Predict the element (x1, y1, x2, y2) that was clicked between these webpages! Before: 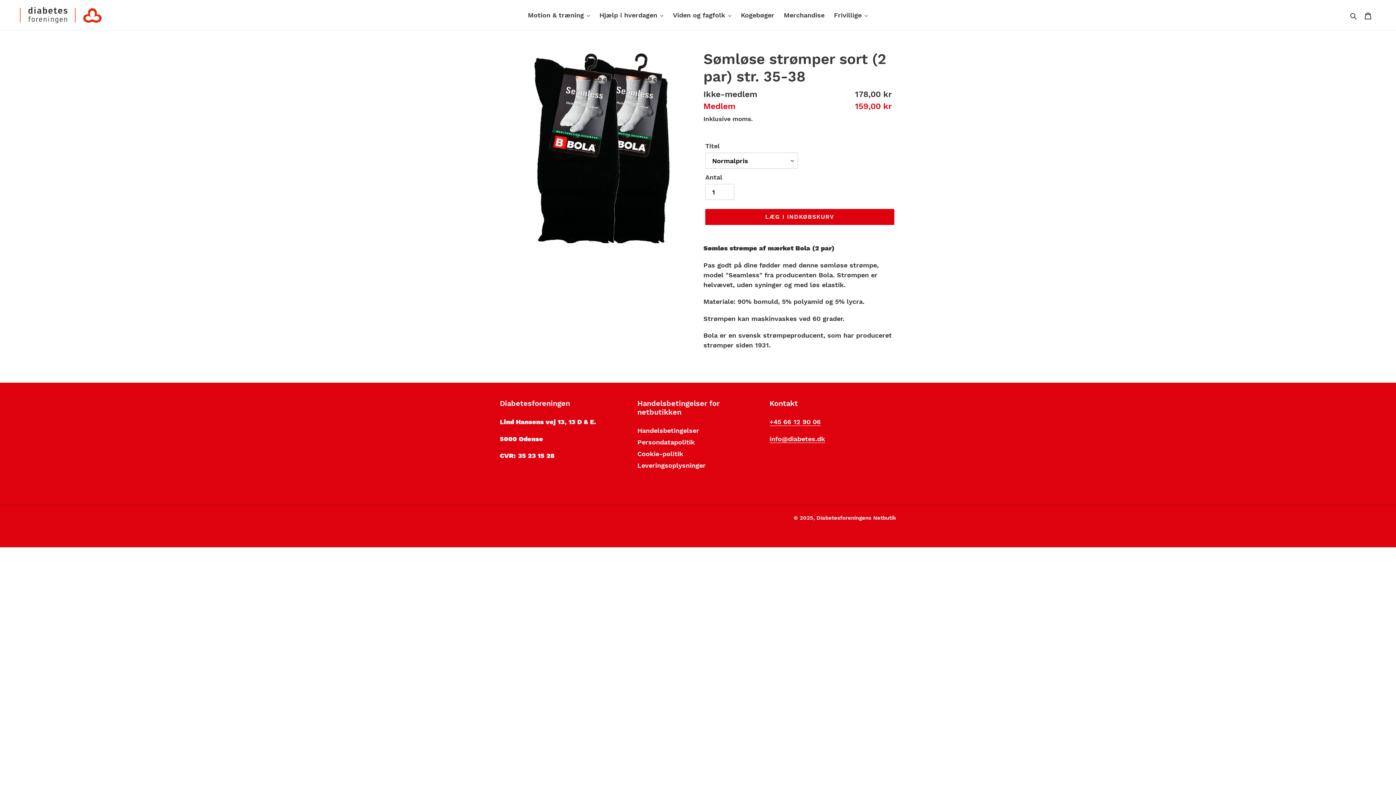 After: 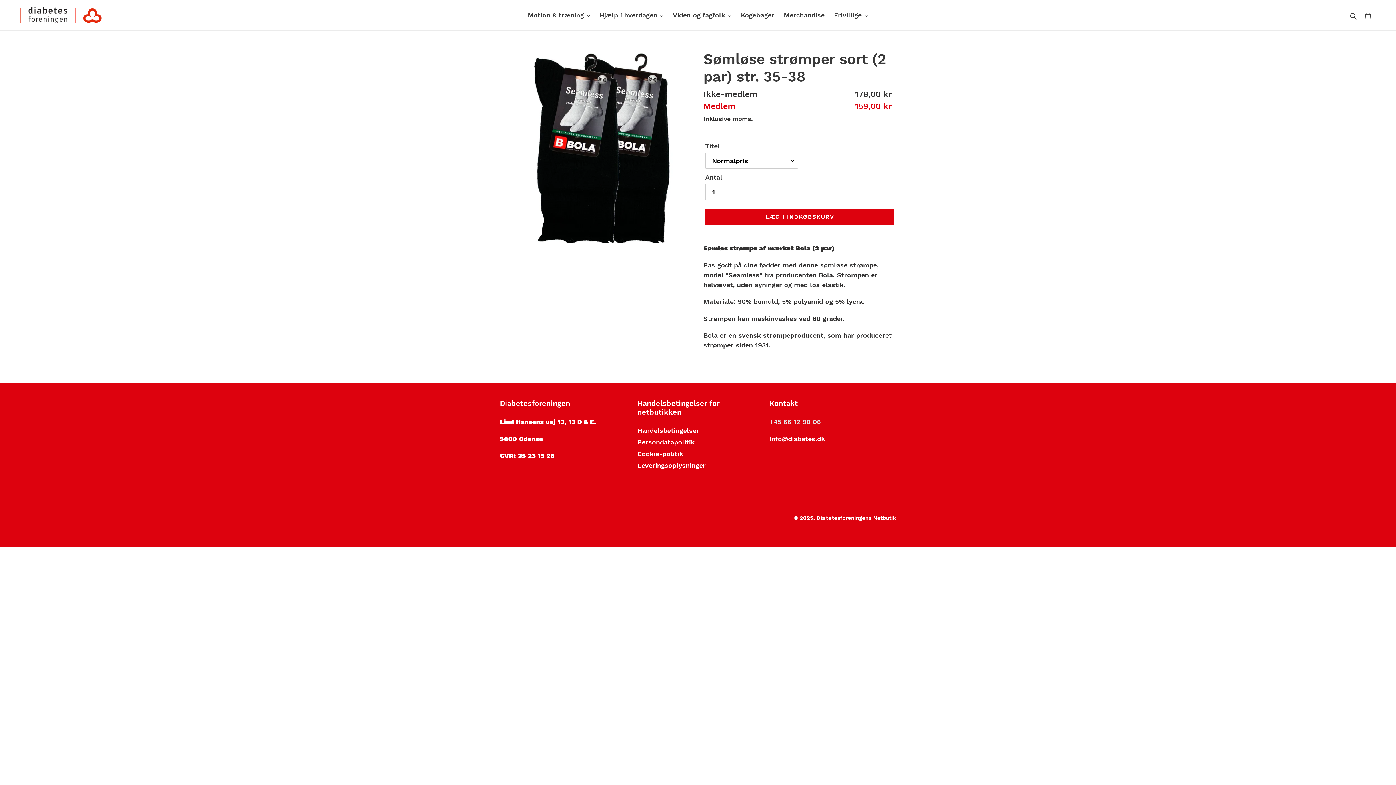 Action: bbox: (769, 418, 820, 426) label: +45 66 12 90 06